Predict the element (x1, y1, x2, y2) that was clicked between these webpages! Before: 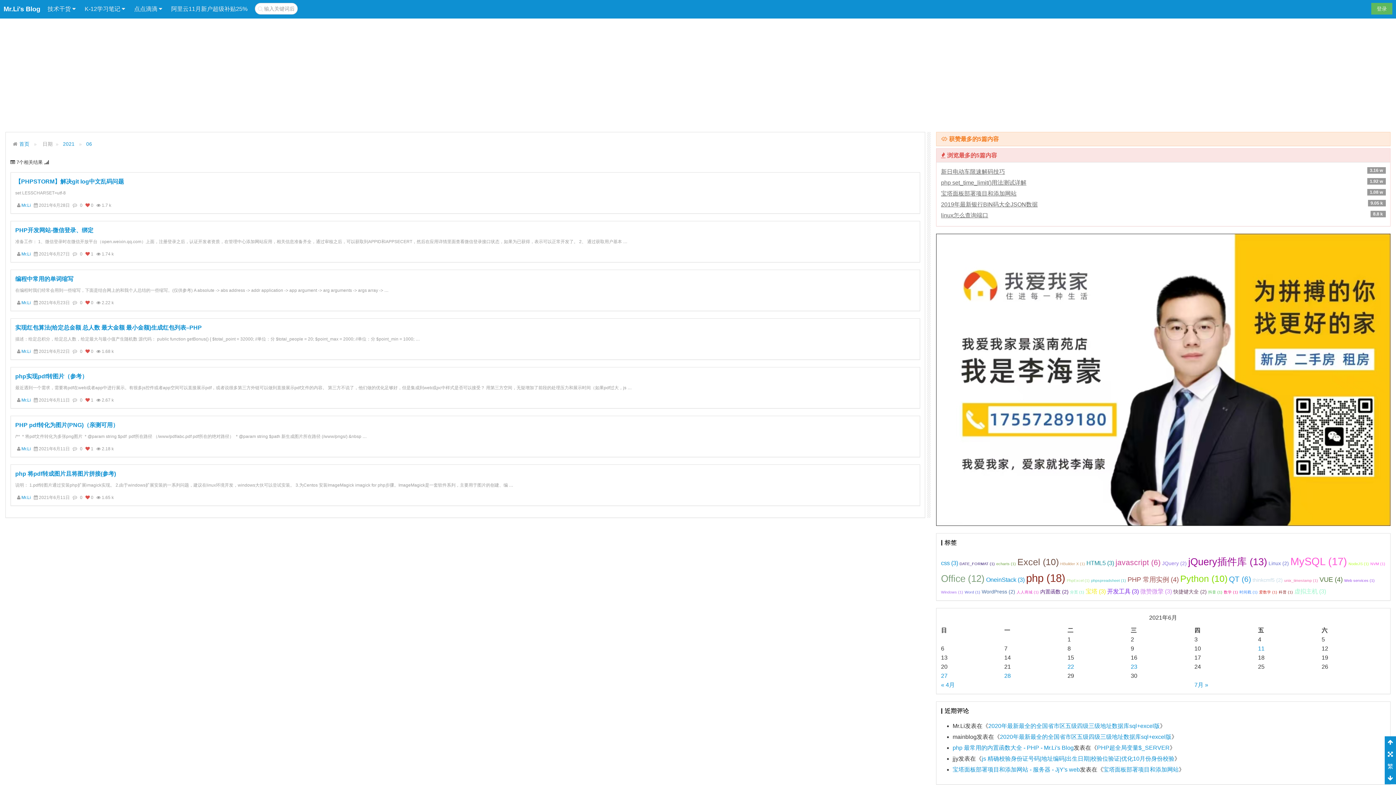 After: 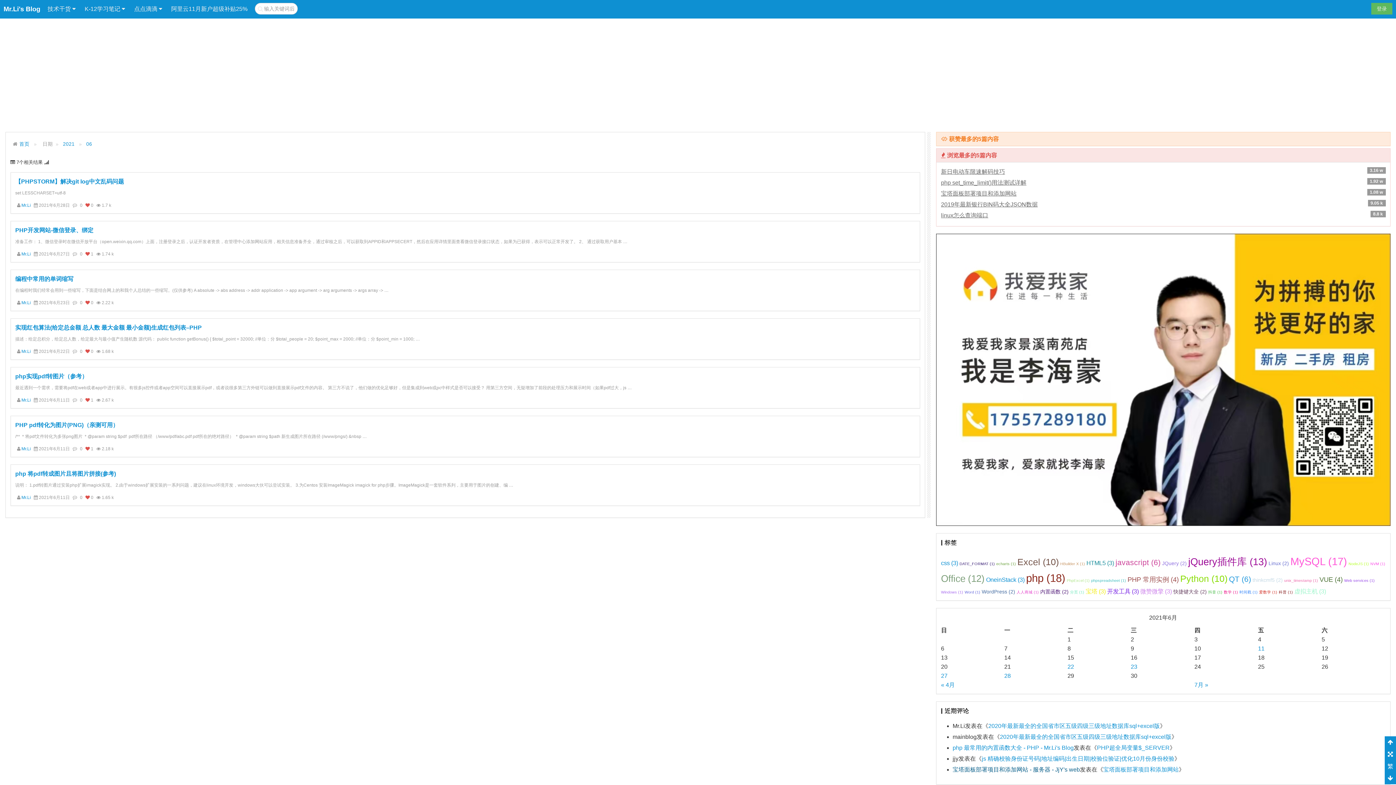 Action: bbox: (952, 766, 1080, 773) label: 宝塔面板部署项目和添加网站 - 服务器 - JjY's web